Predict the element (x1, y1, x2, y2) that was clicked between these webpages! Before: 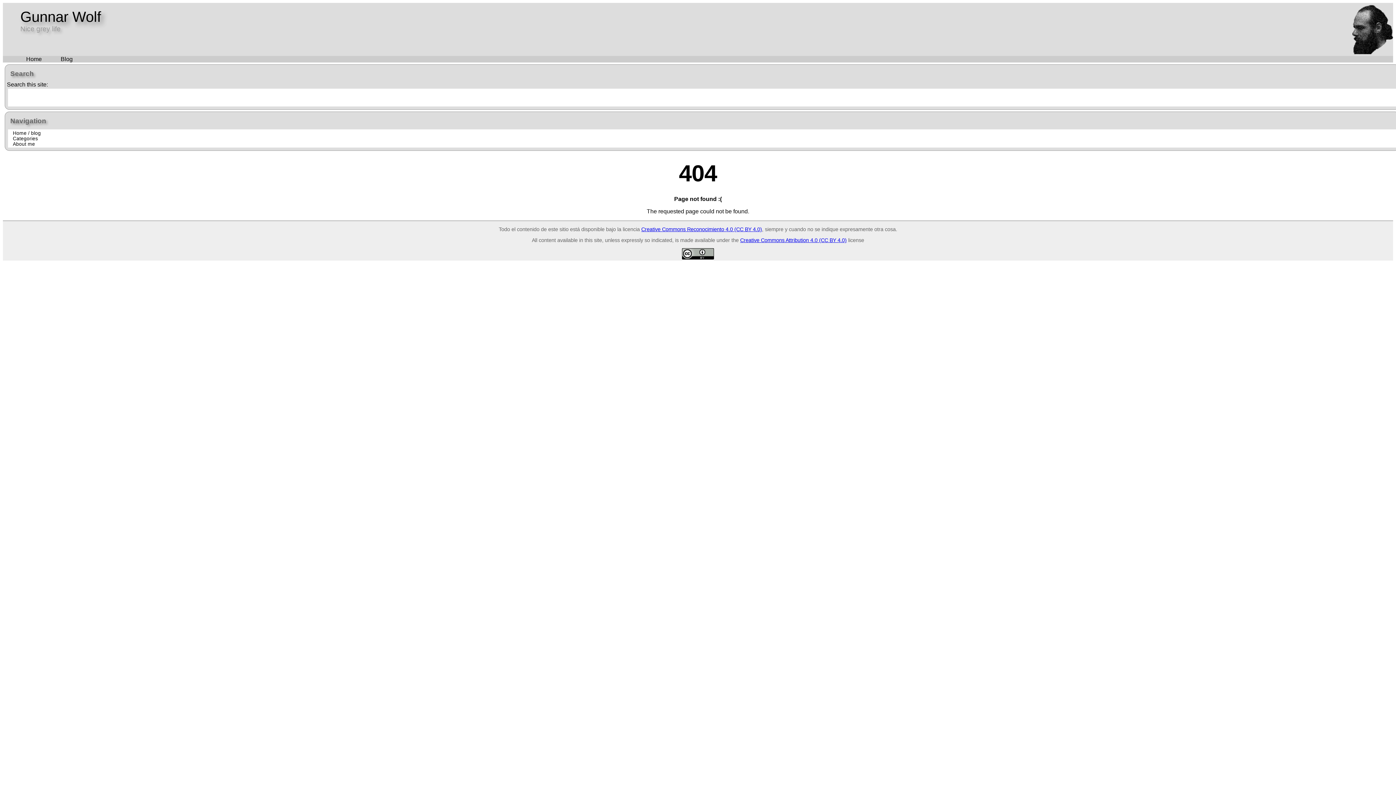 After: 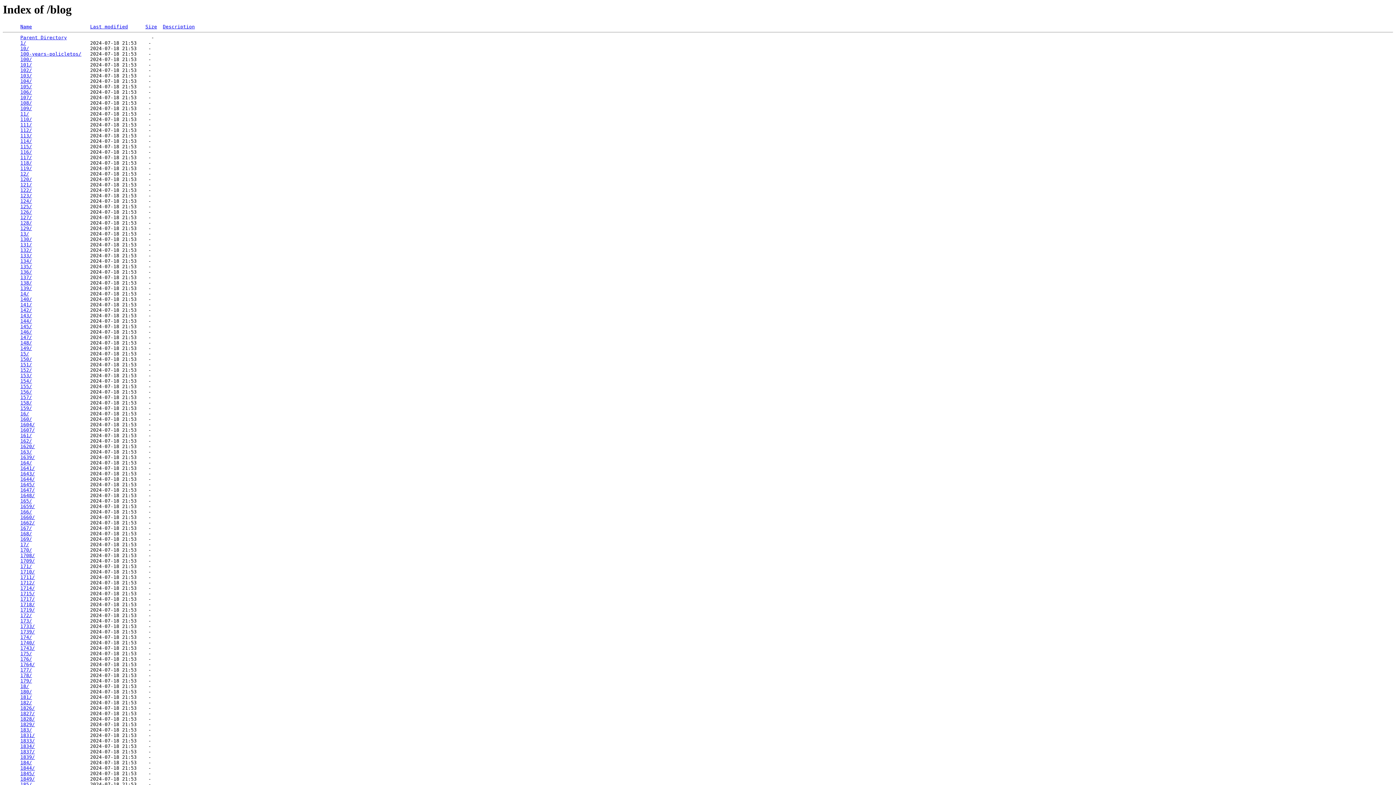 Action: label: Blog bbox: (52, 56, 81, 62)